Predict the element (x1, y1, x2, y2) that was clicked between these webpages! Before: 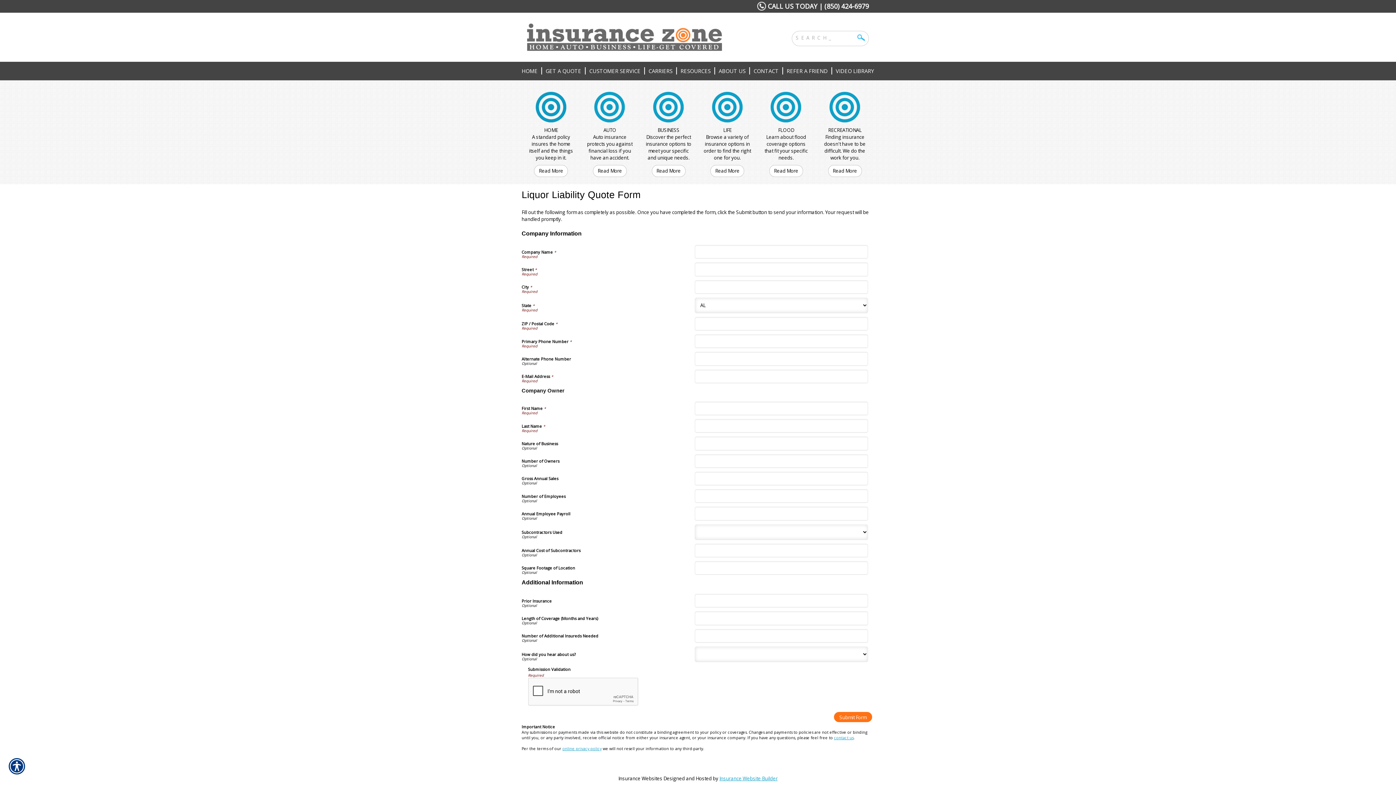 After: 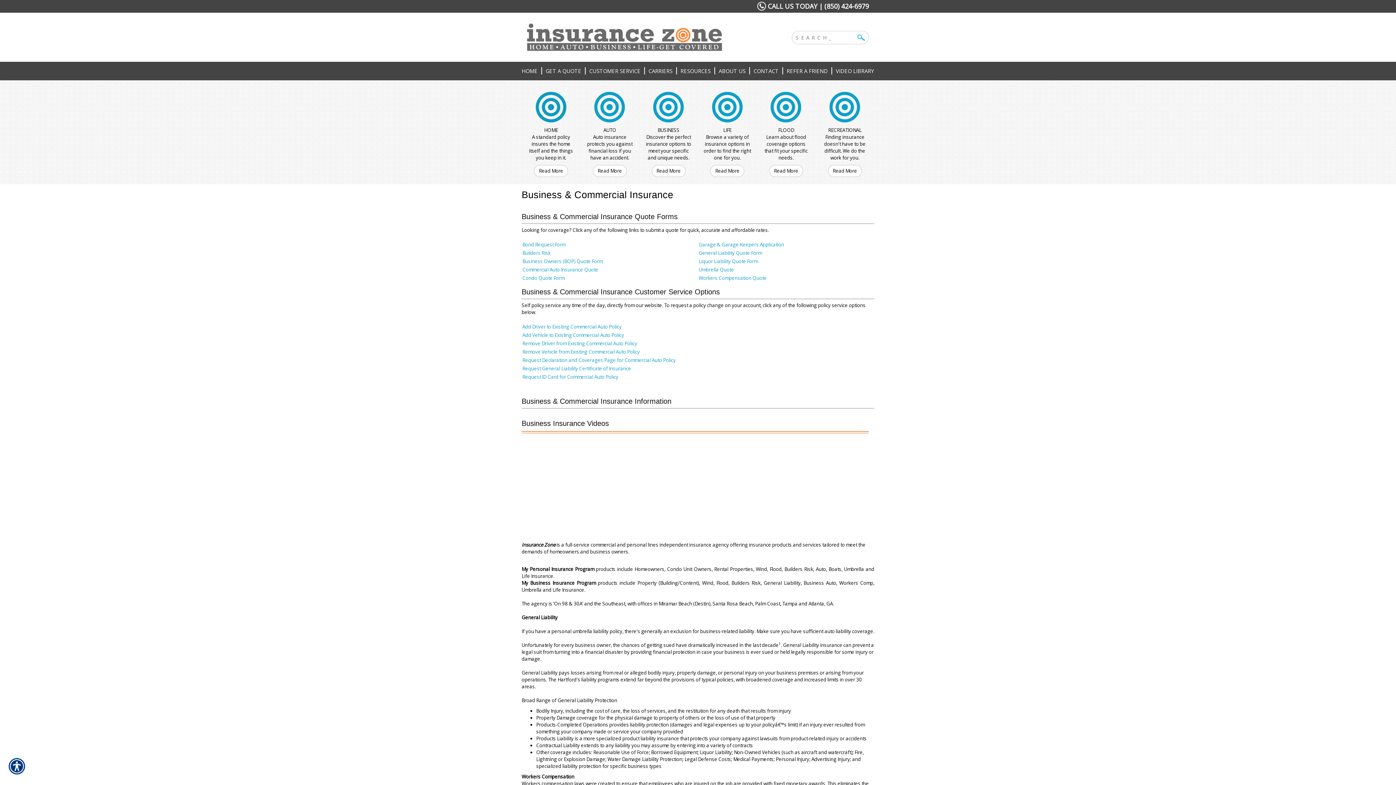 Action: label: Read More bbox: (651, 165, 685, 177)